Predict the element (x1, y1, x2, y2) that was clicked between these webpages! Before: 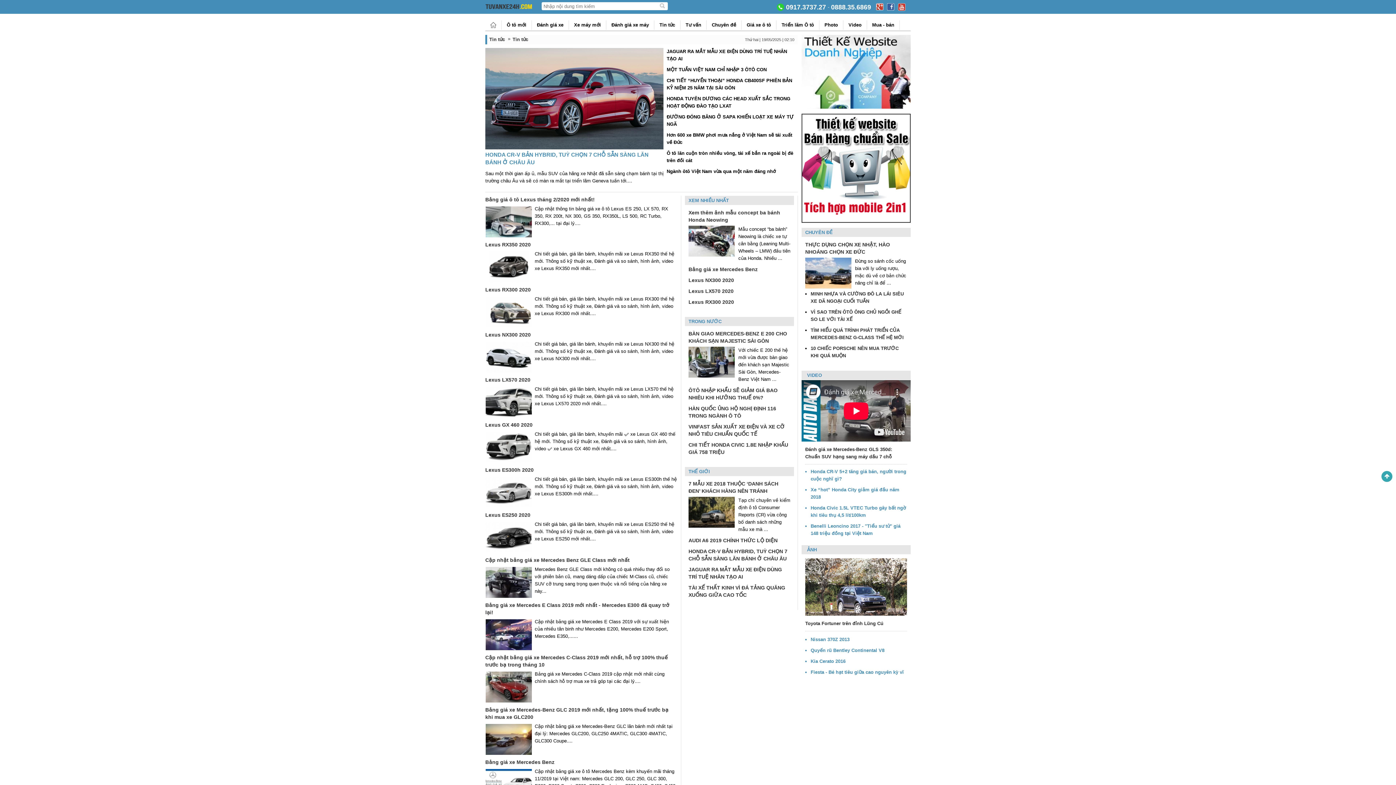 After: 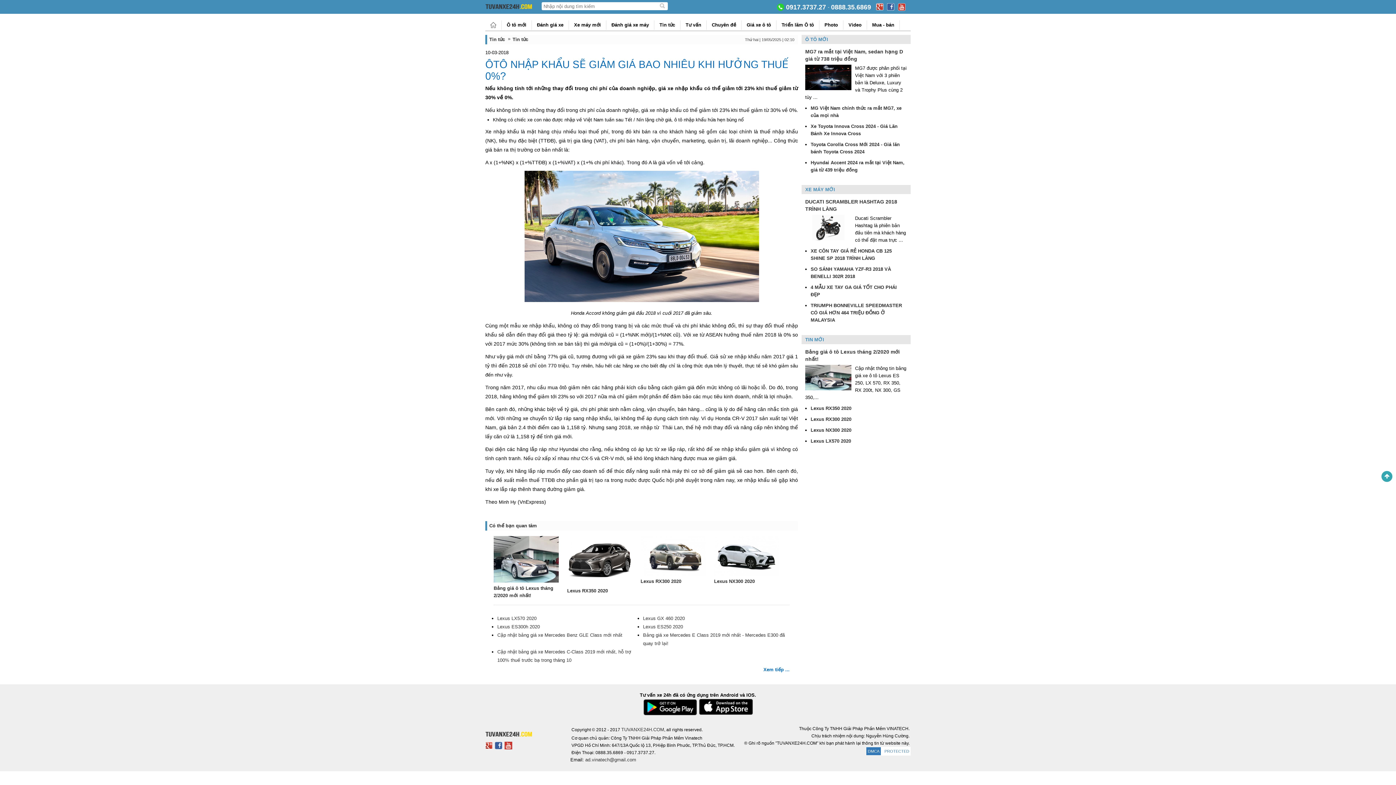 Action: bbox: (688, 386, 790, 401) label: ÔTÔ NHẬP KHẨU SẼ GIẢM GIÁ BAO NHIÊU KHI HƯỞNG THUẾ 0%?